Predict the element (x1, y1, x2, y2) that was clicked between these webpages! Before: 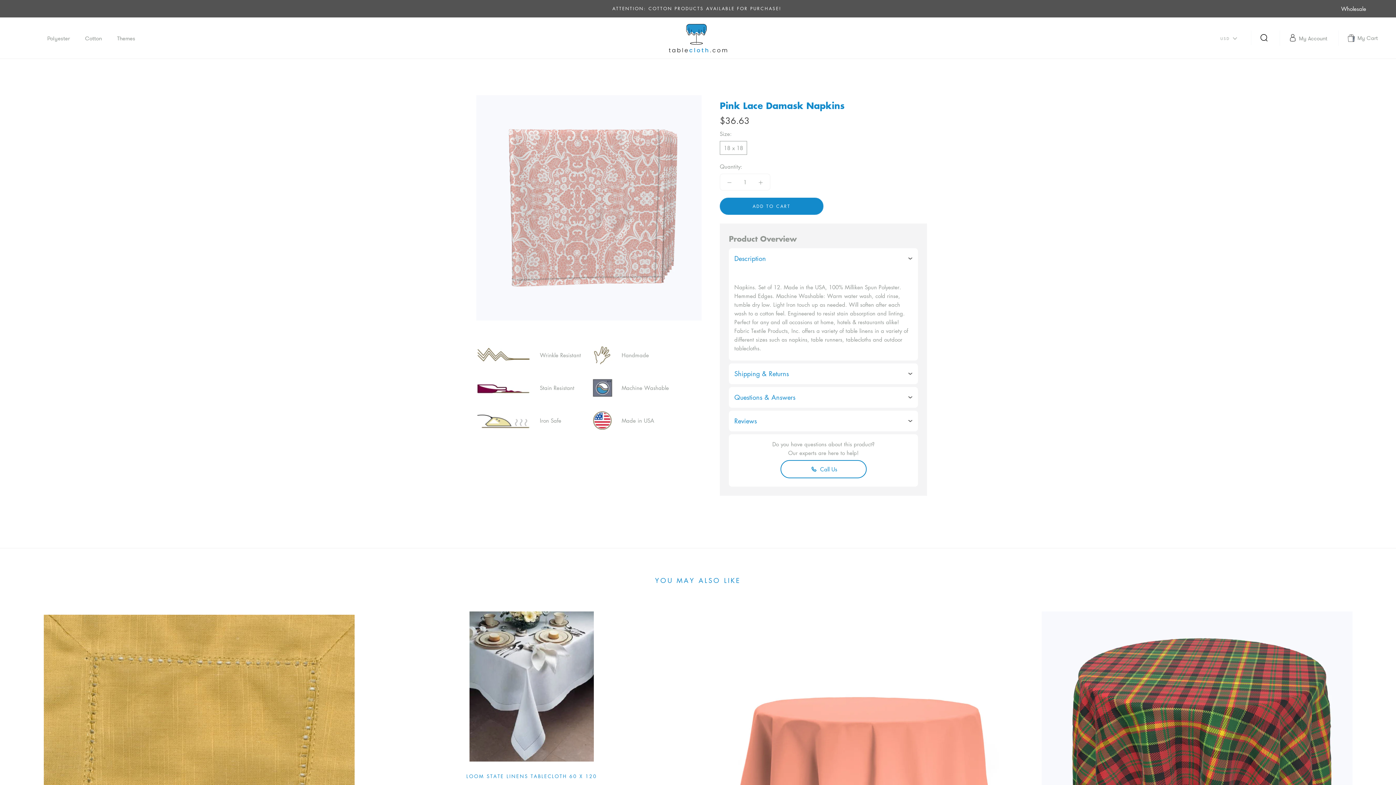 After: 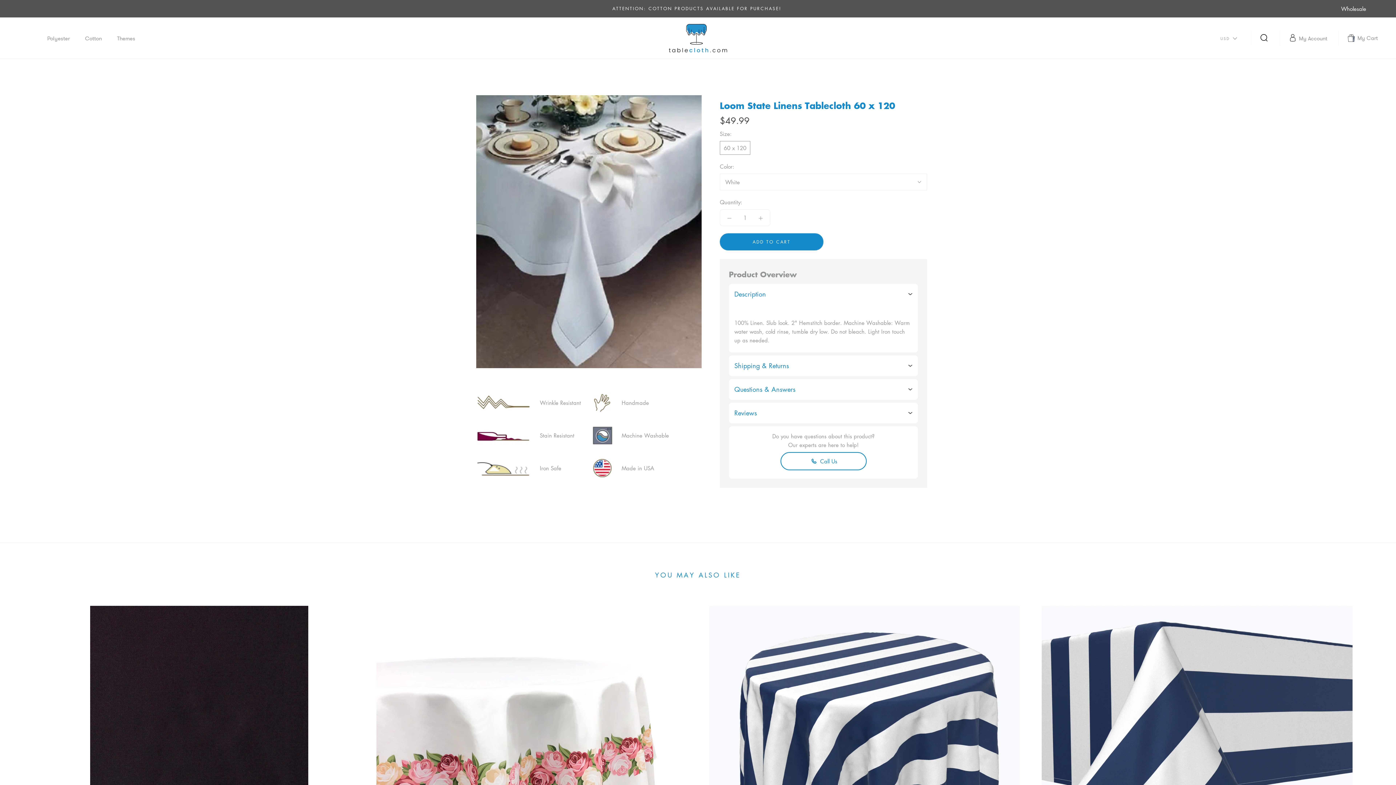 Action: bbox: (466, 773, 597, 780) label: LOOM STATE LINENS TABLECLOTH 60 X 120